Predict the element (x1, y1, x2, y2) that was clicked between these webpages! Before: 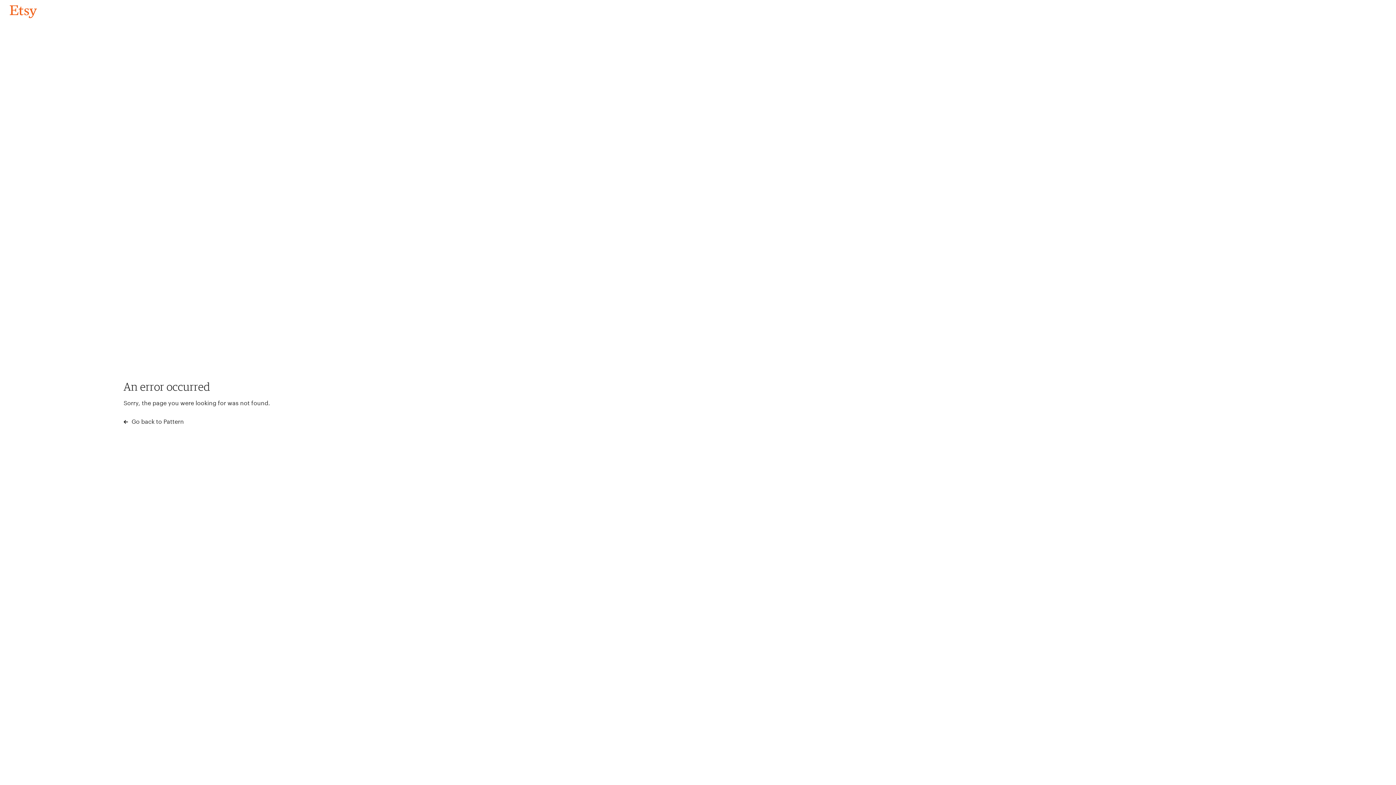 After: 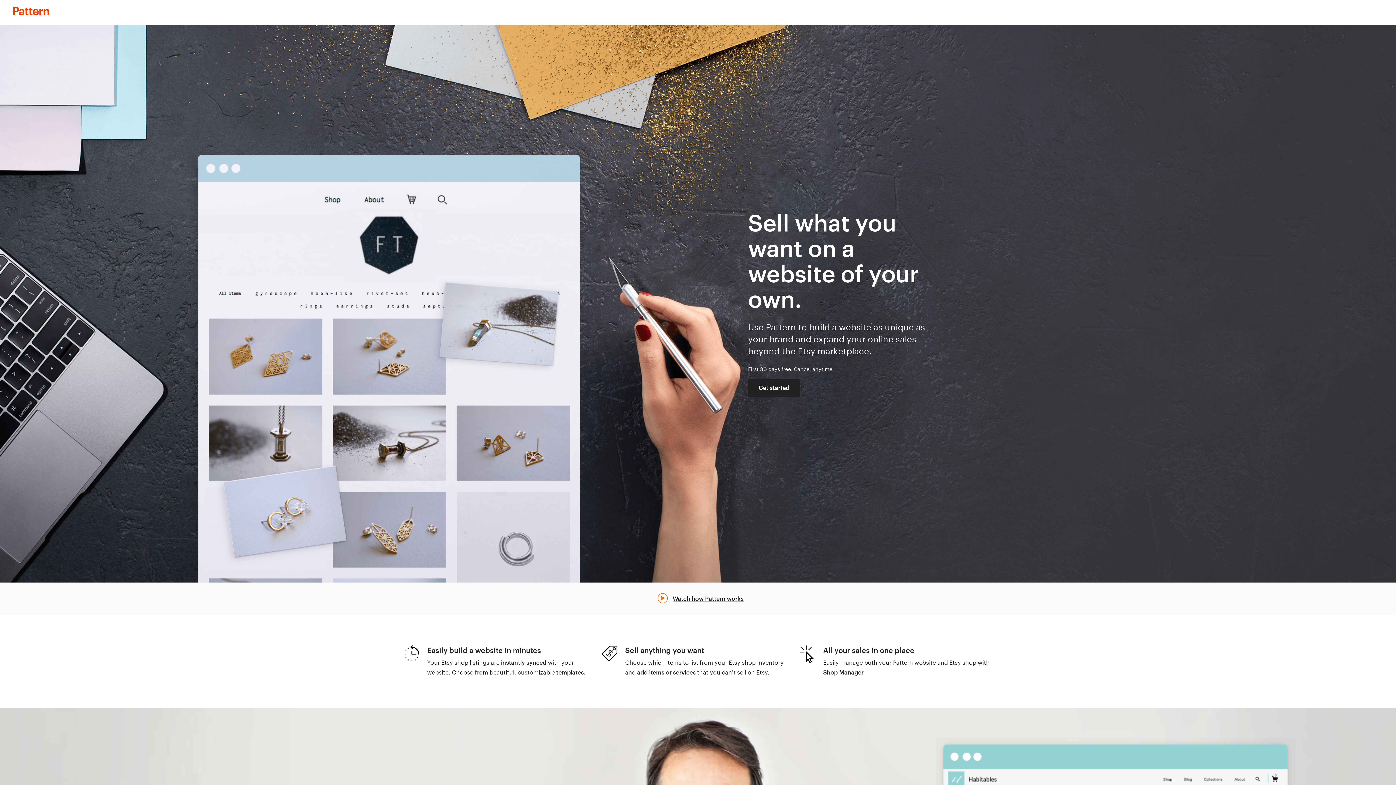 Action: bbox: (123, 417, 183, 426) label:  Go back to Pattern